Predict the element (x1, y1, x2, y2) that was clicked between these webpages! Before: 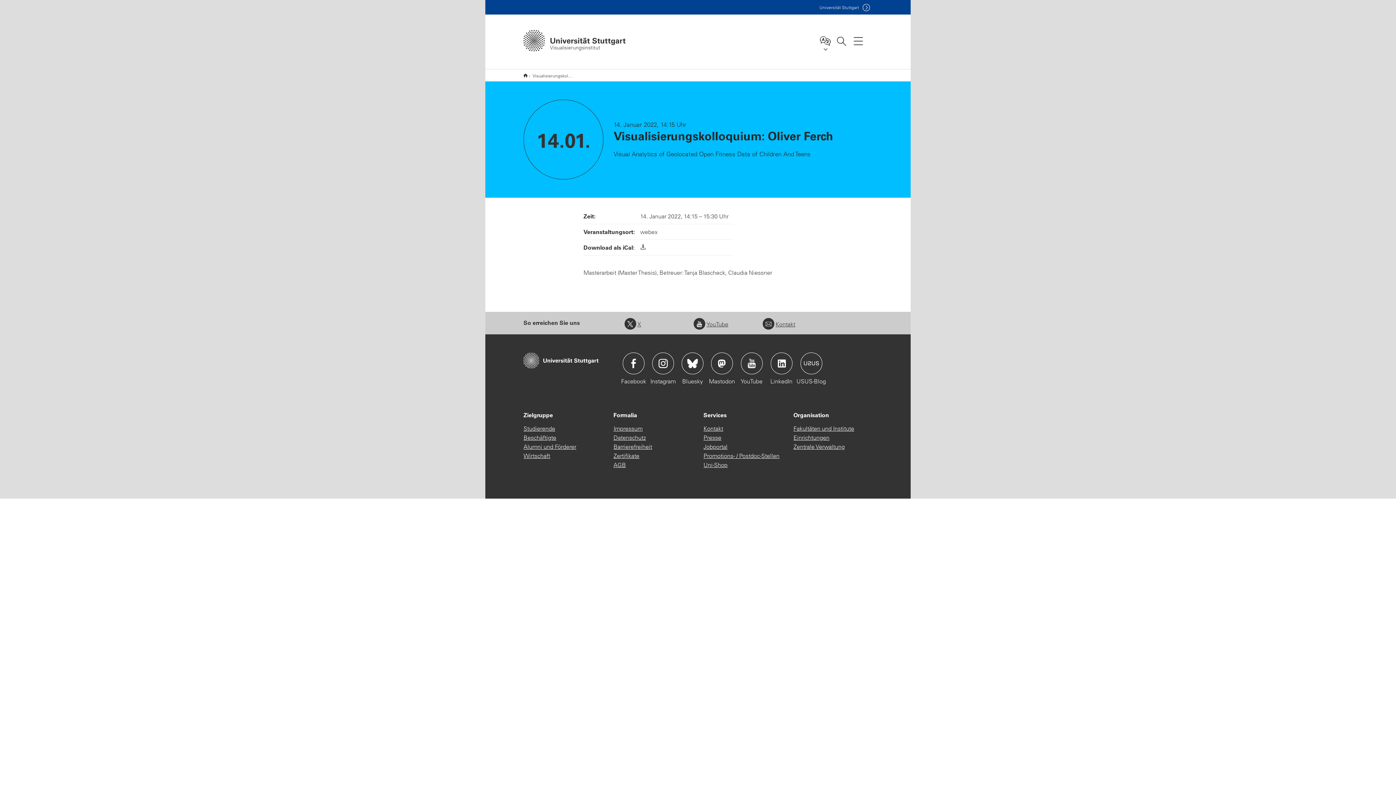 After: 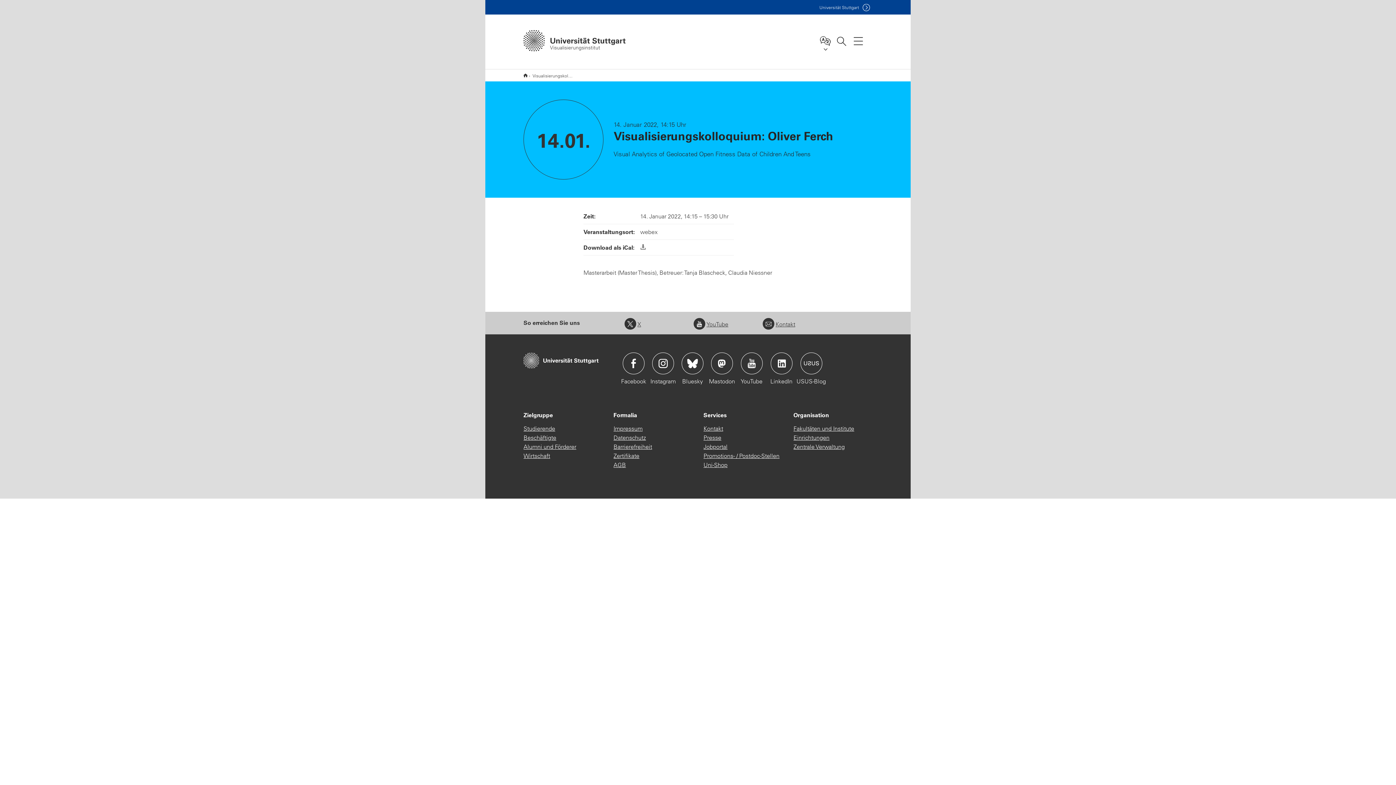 Action: bbox: (640, 244, 646, 251)